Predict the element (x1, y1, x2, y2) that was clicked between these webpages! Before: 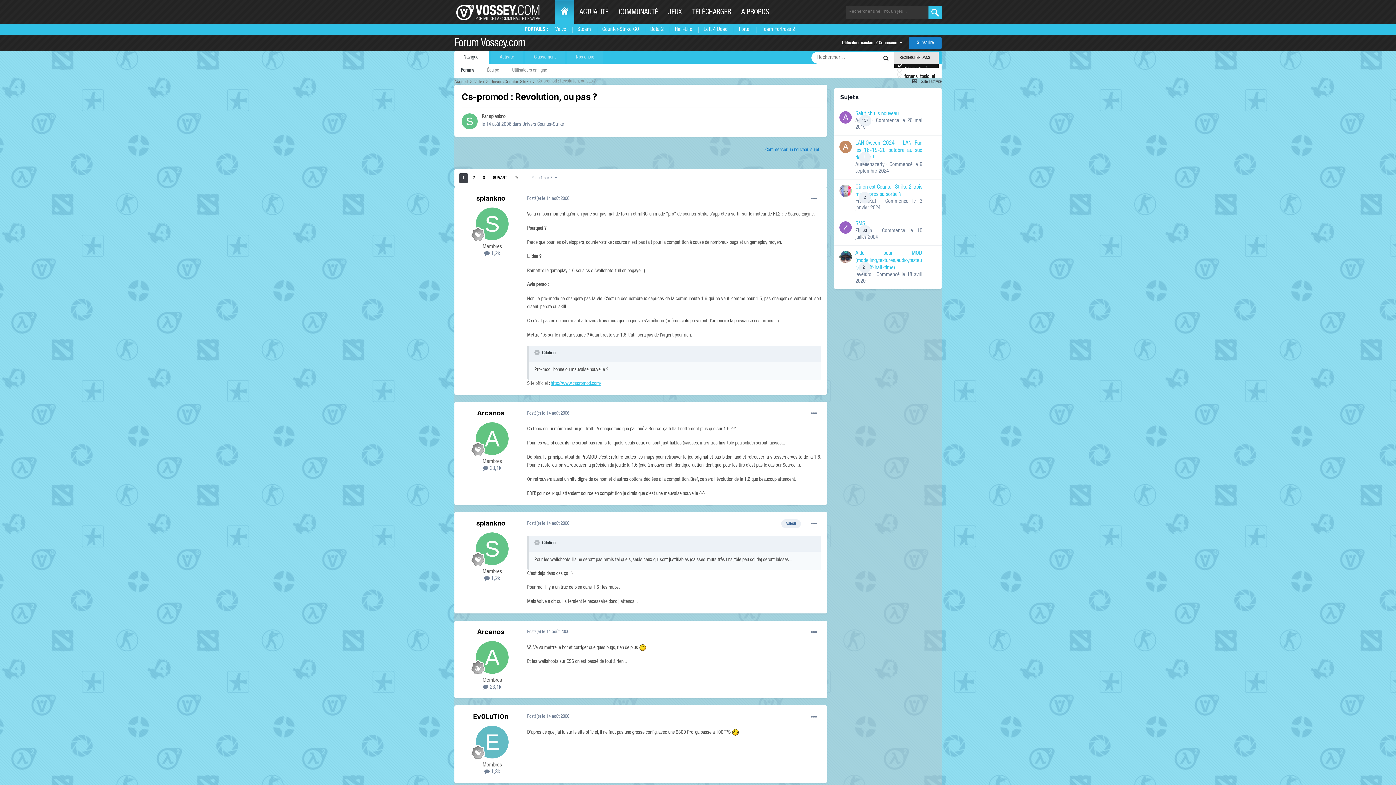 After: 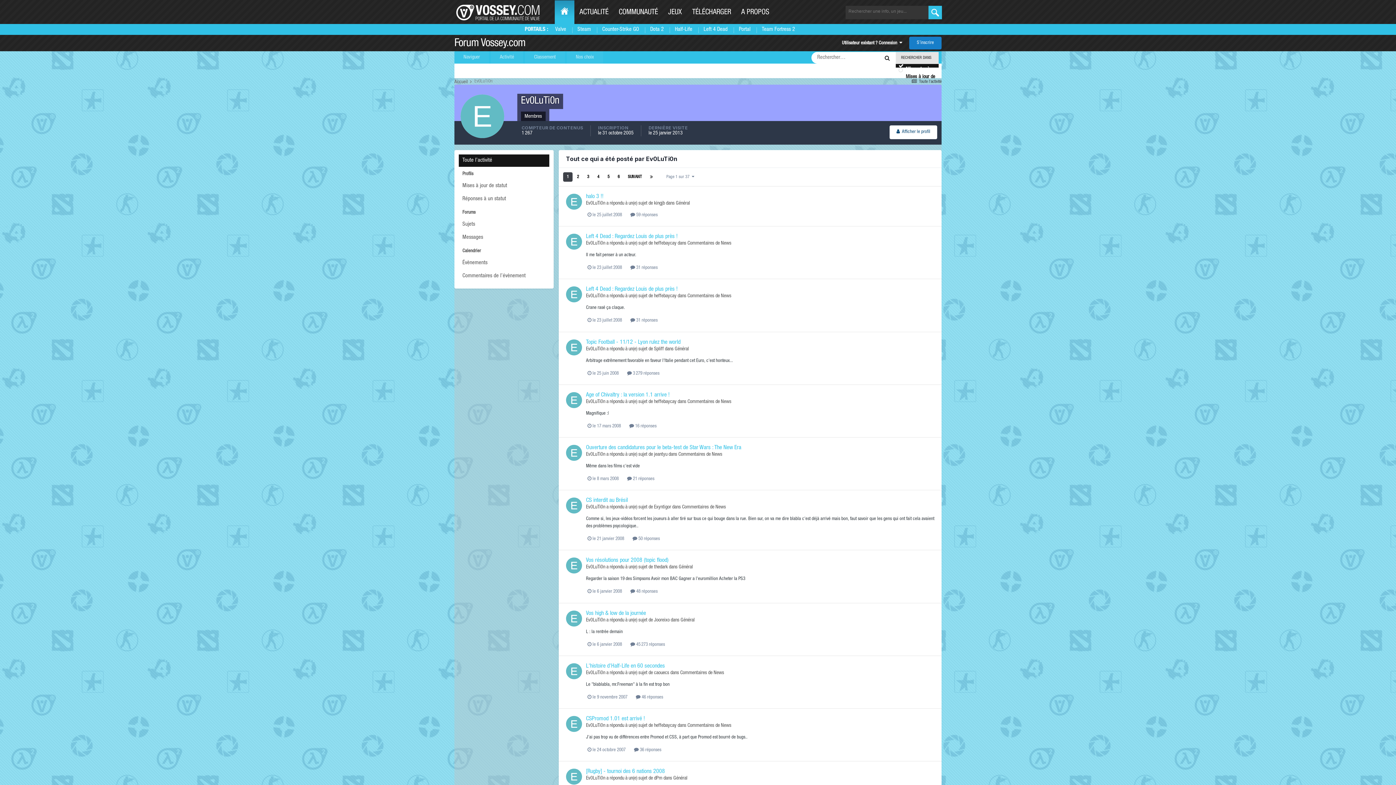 Action: label:  1,3k bbox: (484, 769, 500, 775)